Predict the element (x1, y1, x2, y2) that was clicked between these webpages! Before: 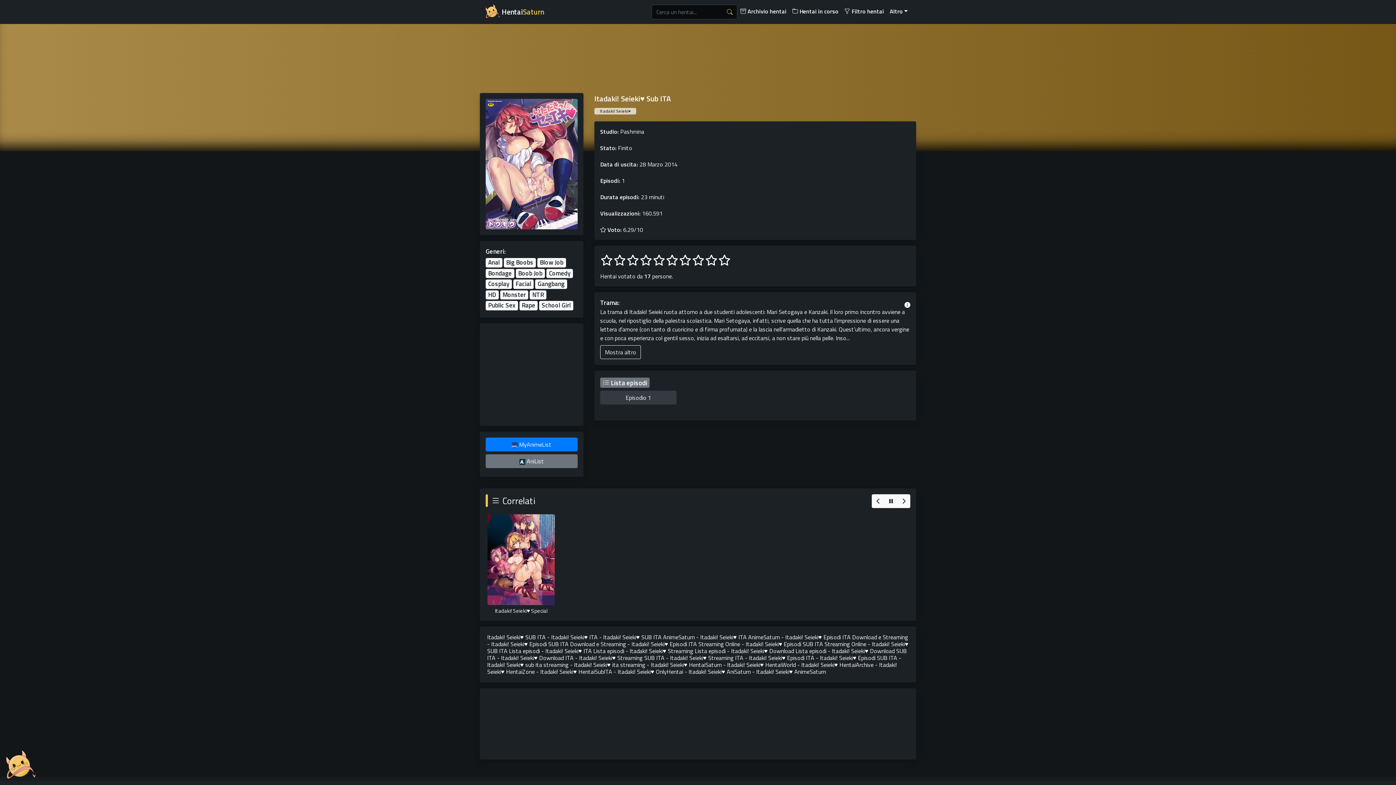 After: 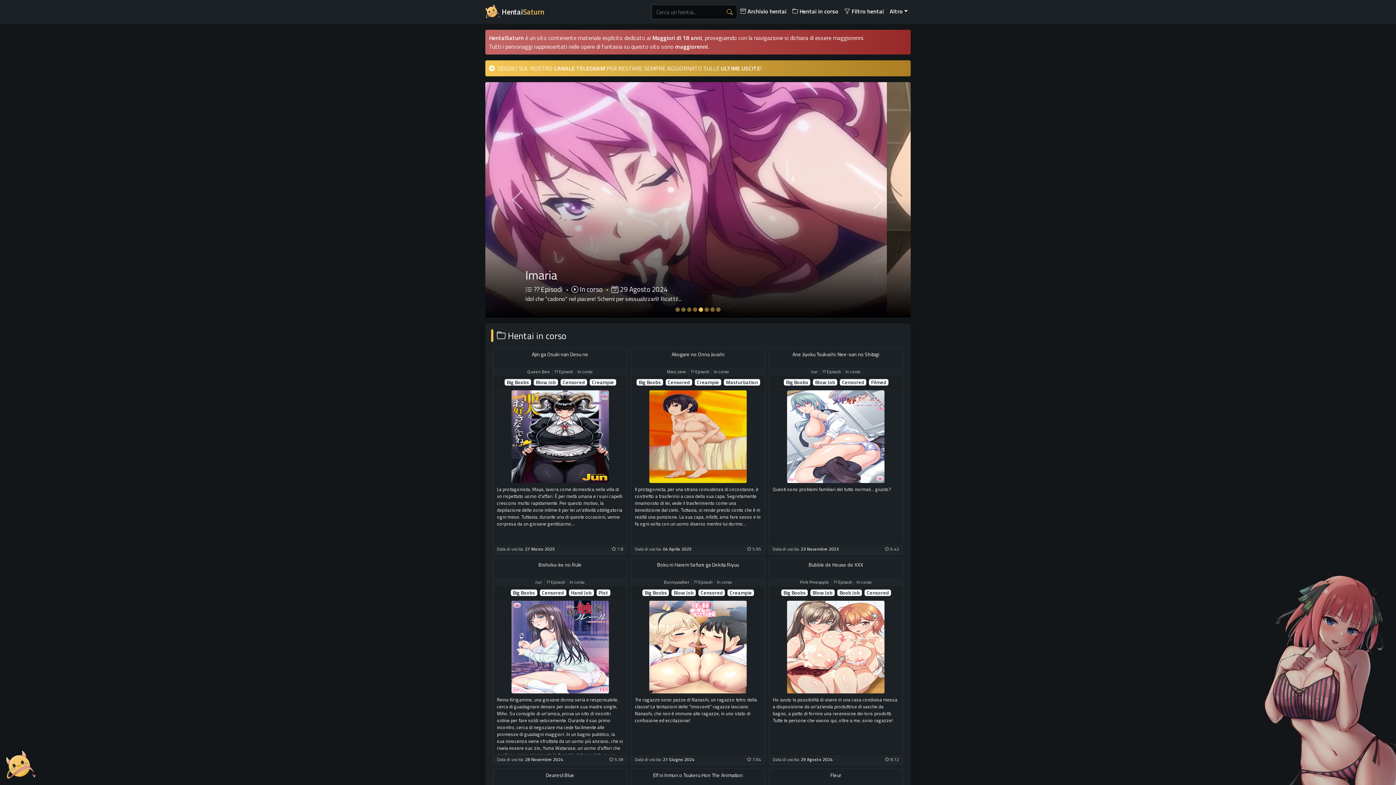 Action: bbox: (789, 4, 841, 18) label:  Hentai in corso